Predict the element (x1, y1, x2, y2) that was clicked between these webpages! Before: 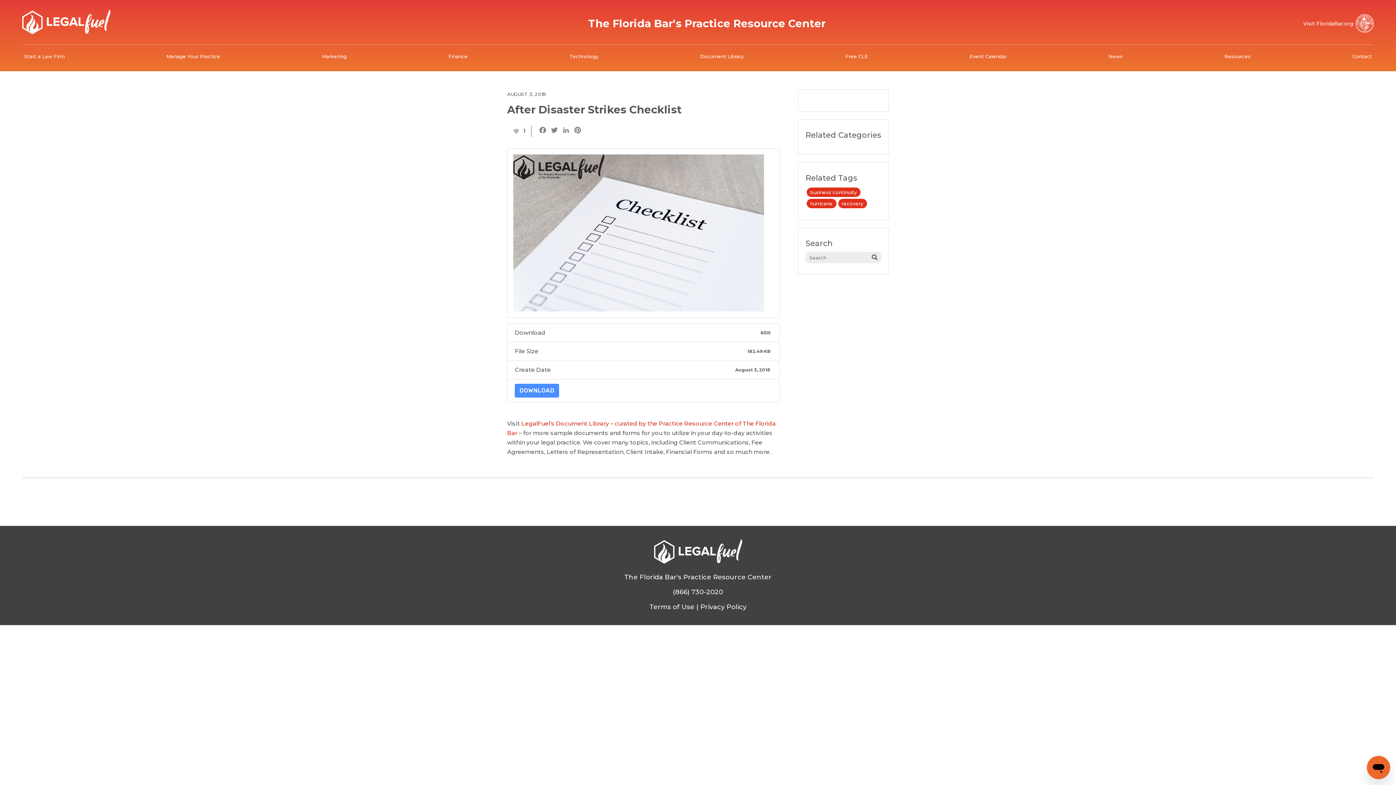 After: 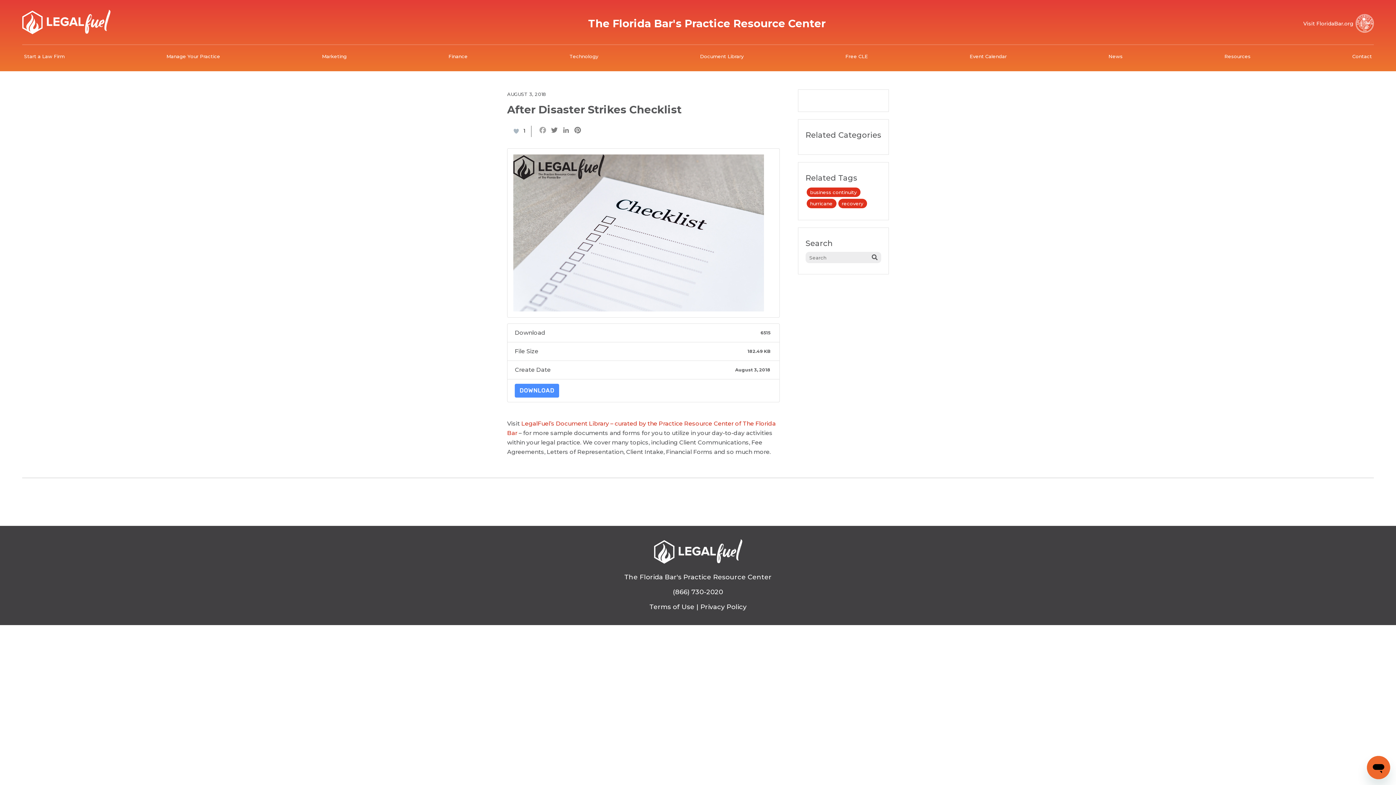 Action: label: Facebook bbox: (537, 125, 548, 136)